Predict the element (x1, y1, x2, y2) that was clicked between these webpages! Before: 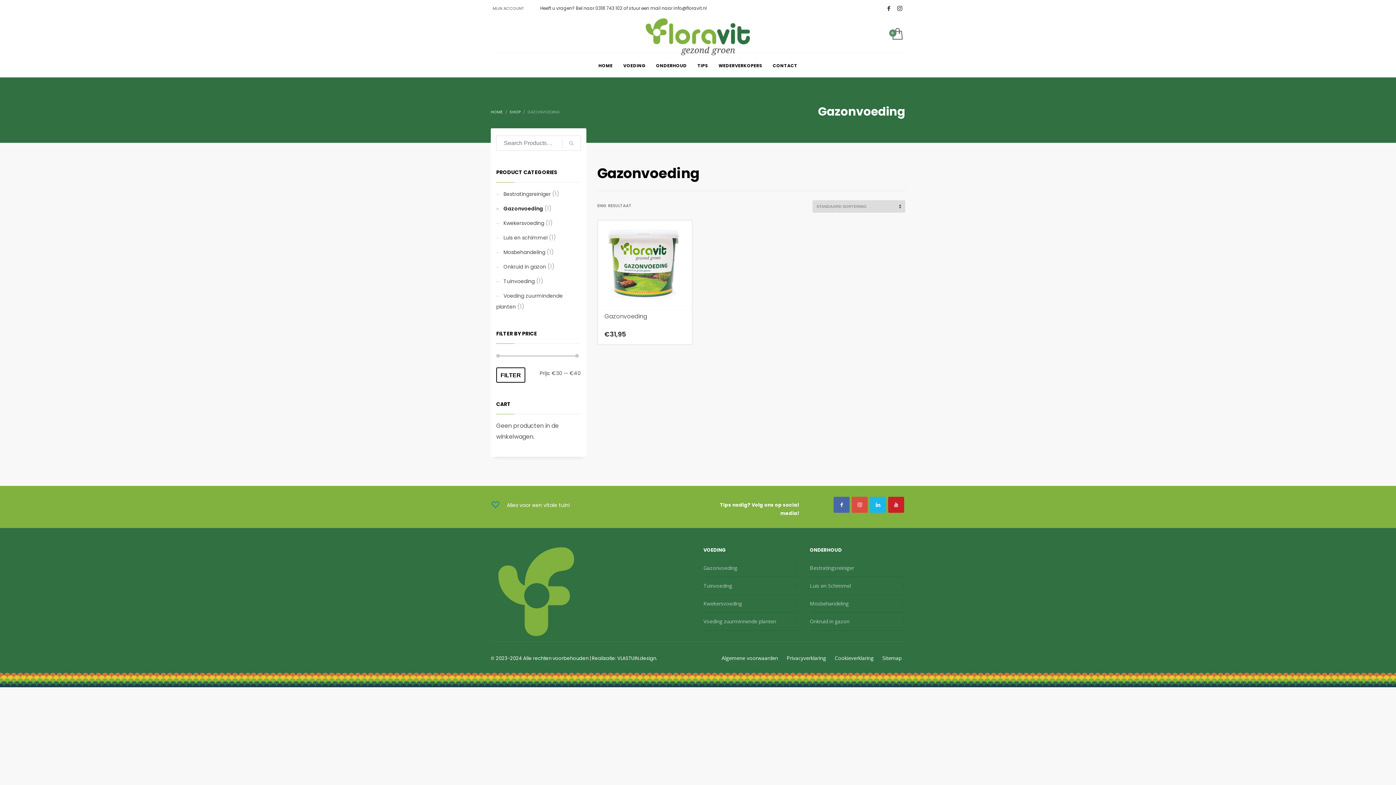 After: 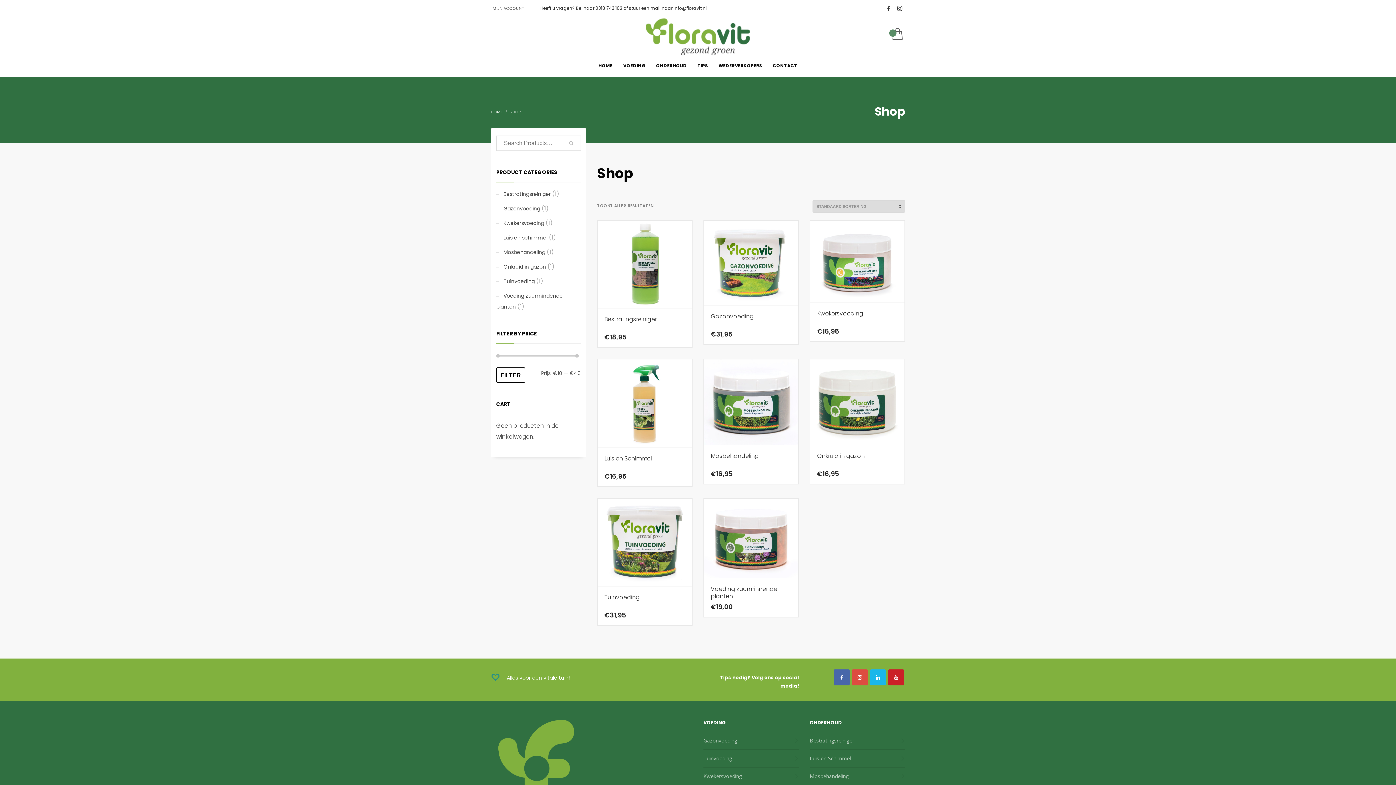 Action: label: SHOP bbox: (509, 109, 520, 114)